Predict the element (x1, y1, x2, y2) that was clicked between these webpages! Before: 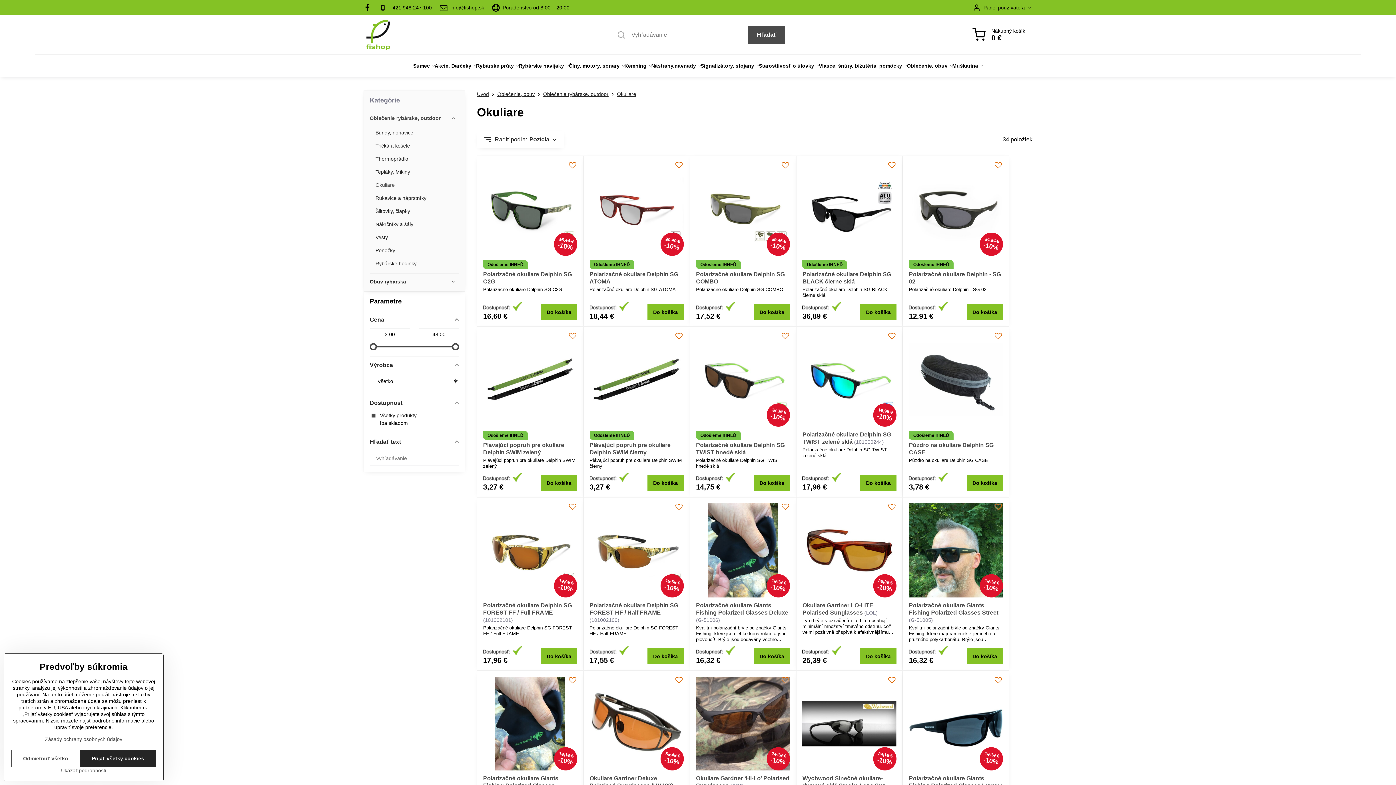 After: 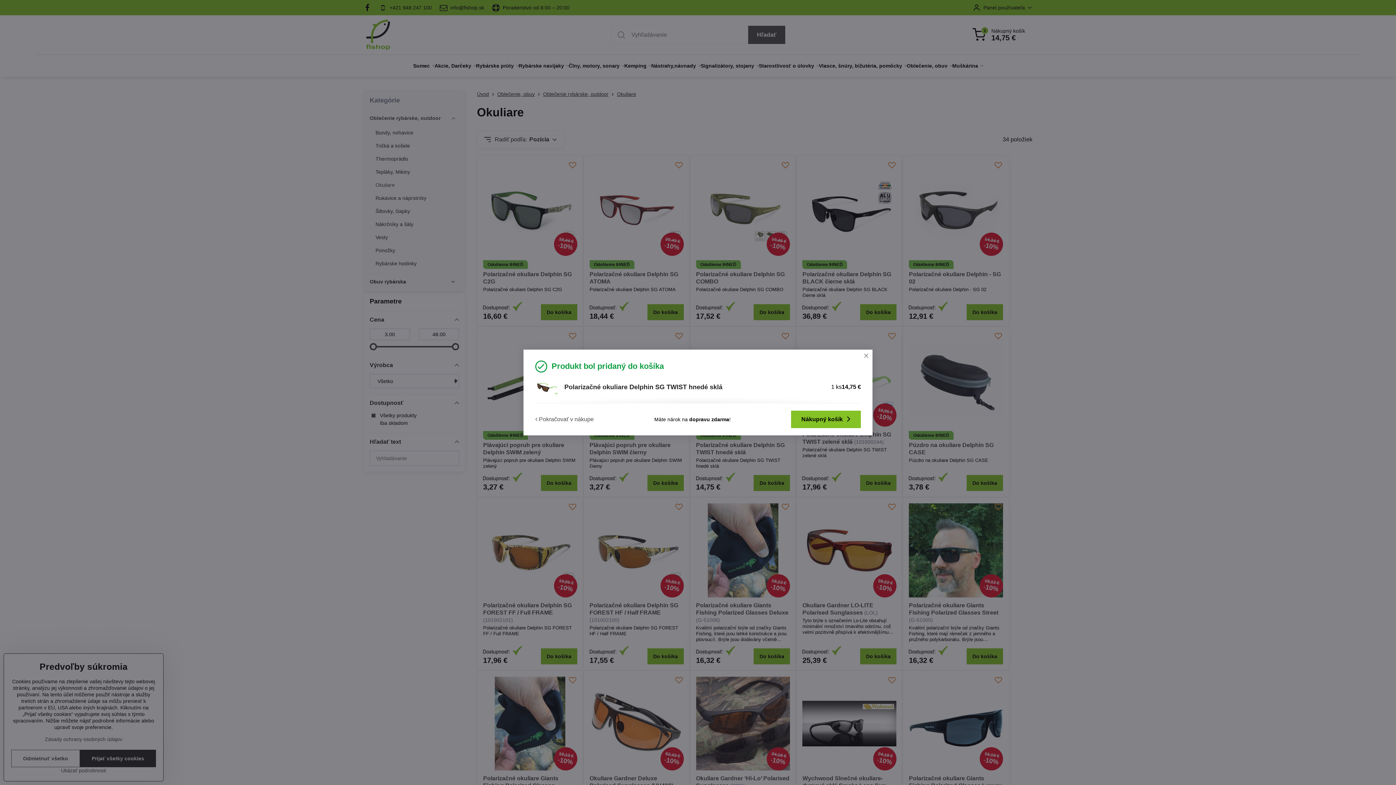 Action: label: Do košíka bbox: (753, 475, 790, 491)